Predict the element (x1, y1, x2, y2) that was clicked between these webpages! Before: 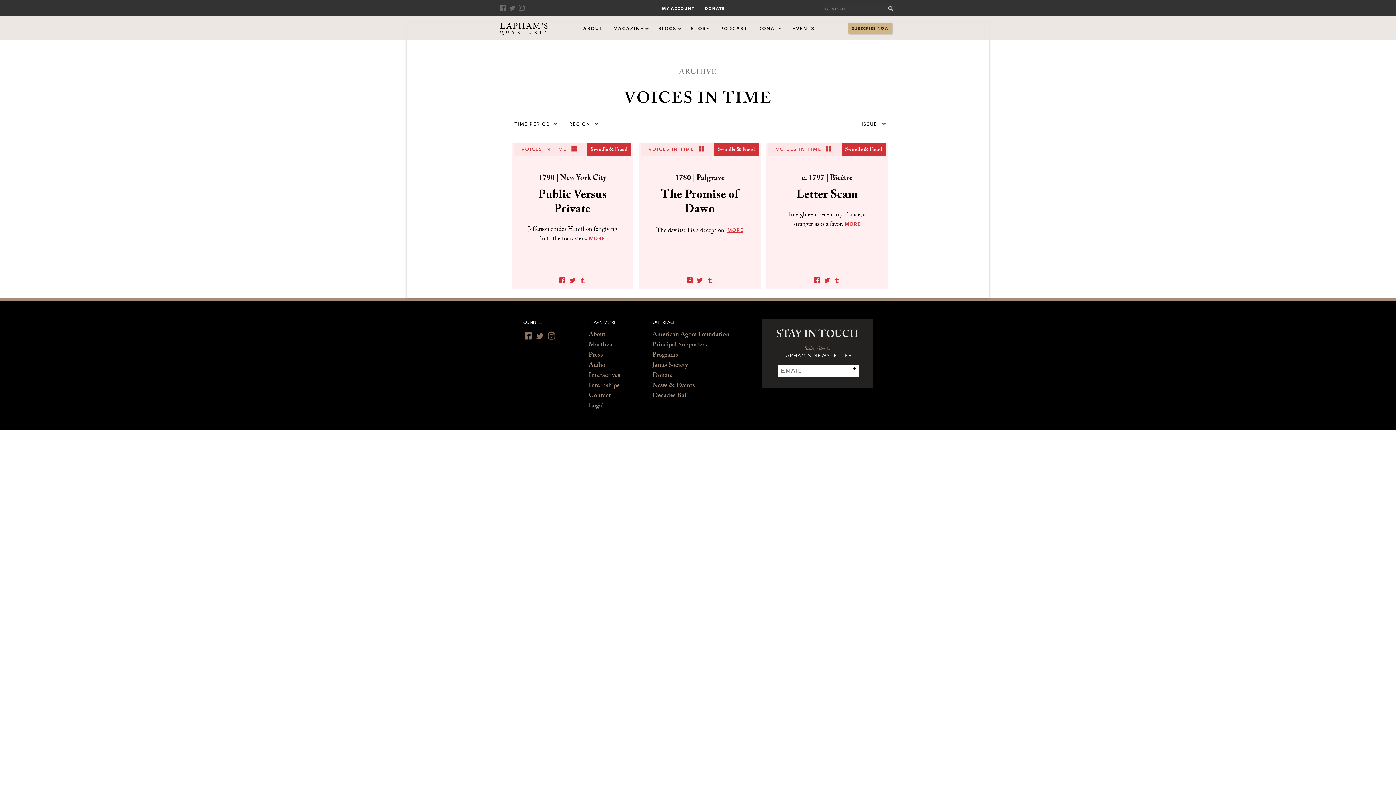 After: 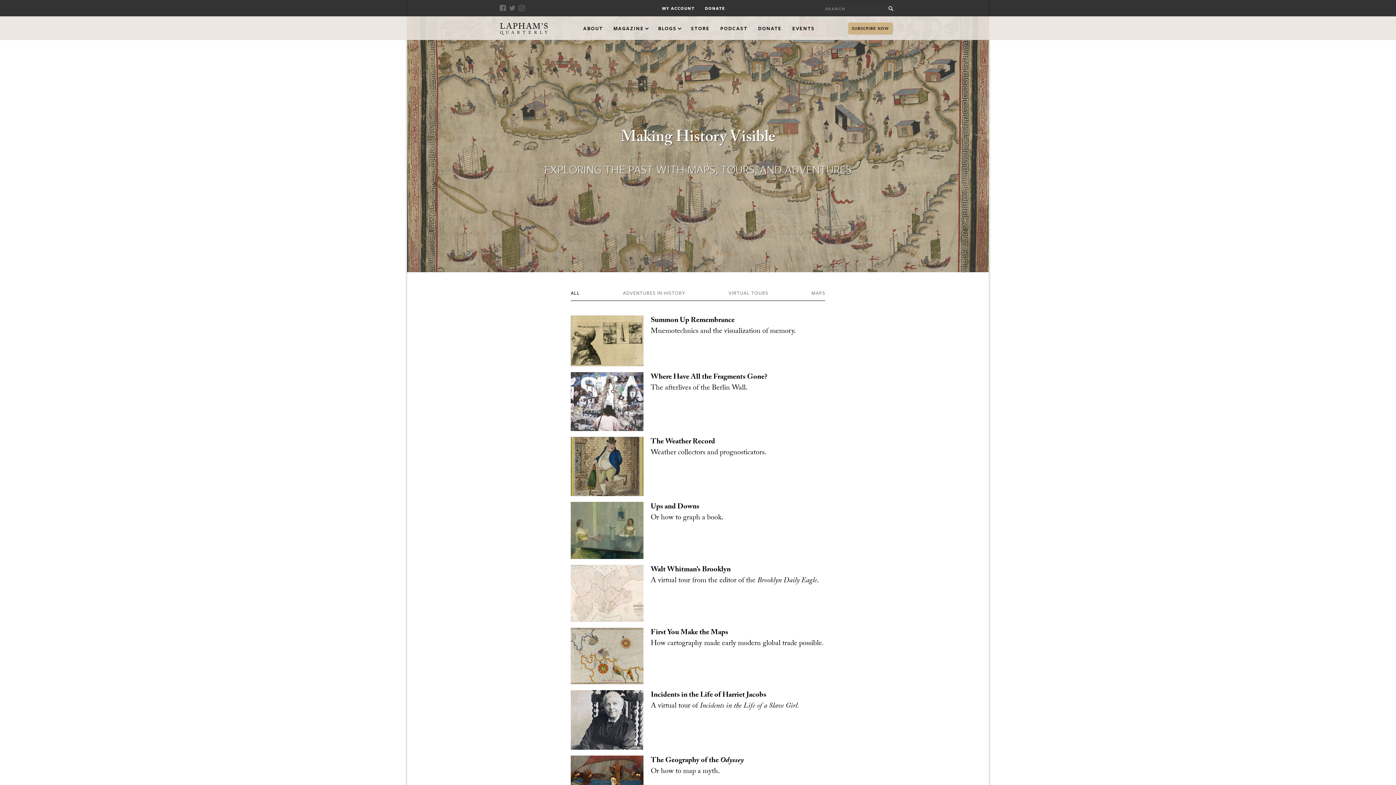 Action: label: Interactives bbox: (588, 371, 620, 381)